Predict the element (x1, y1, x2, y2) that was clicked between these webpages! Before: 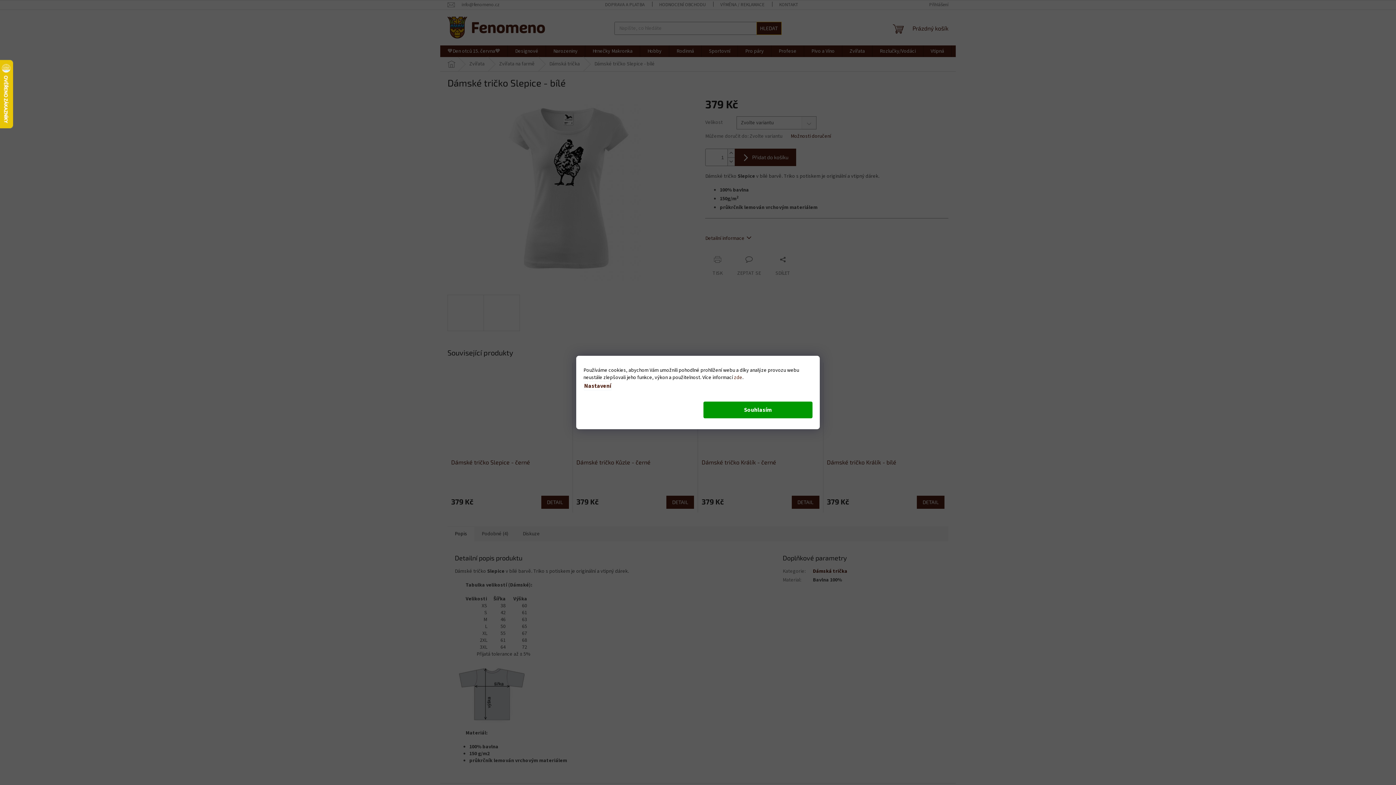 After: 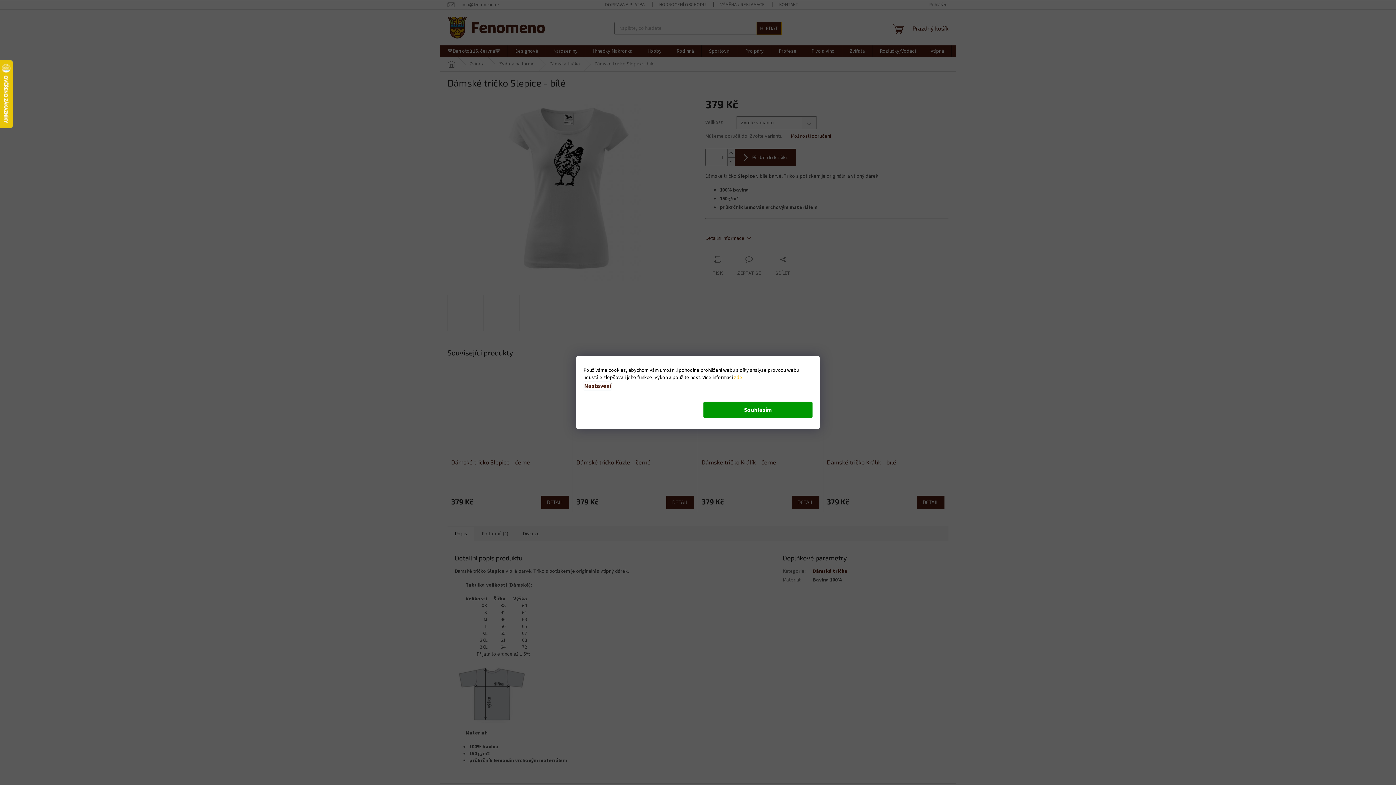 Action: bbox: (734, 374, 742, 381) label: zde